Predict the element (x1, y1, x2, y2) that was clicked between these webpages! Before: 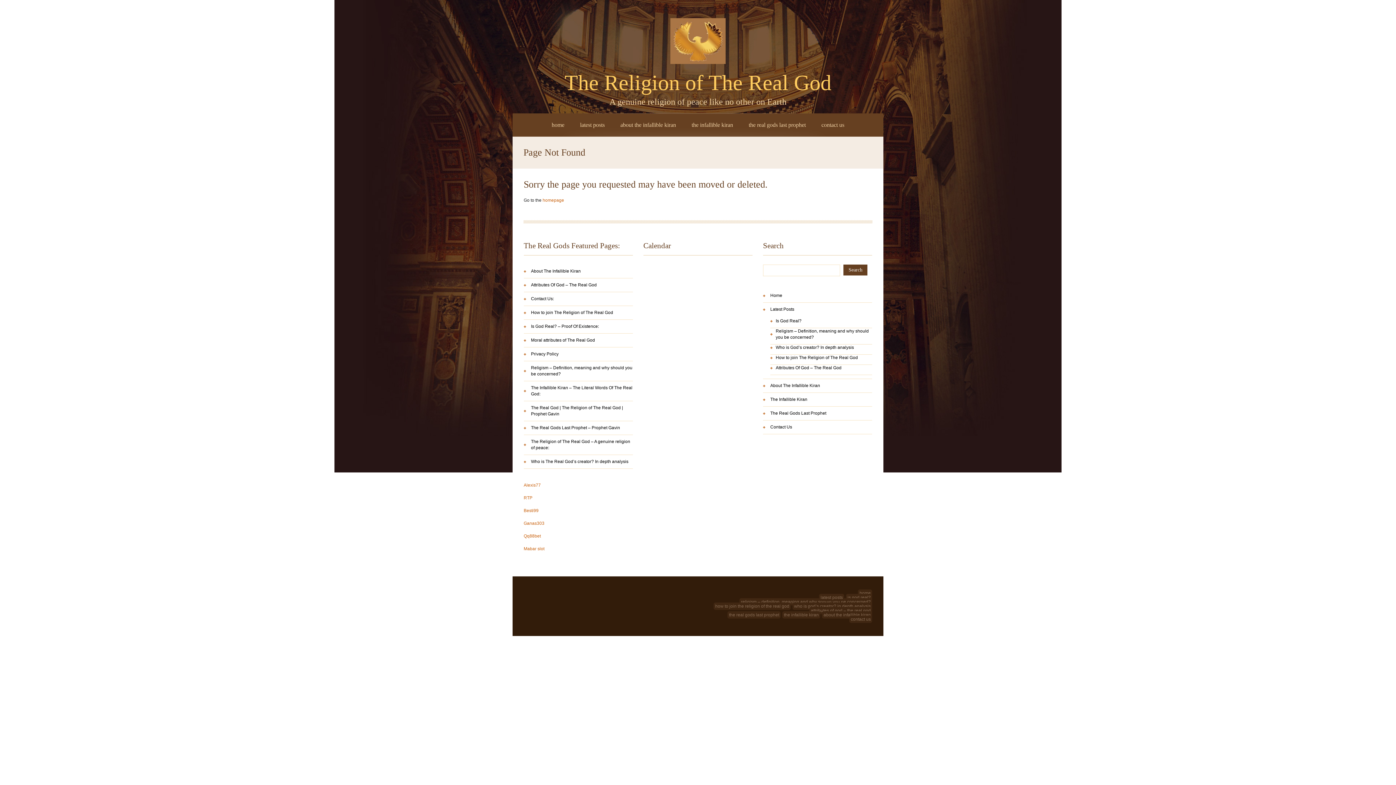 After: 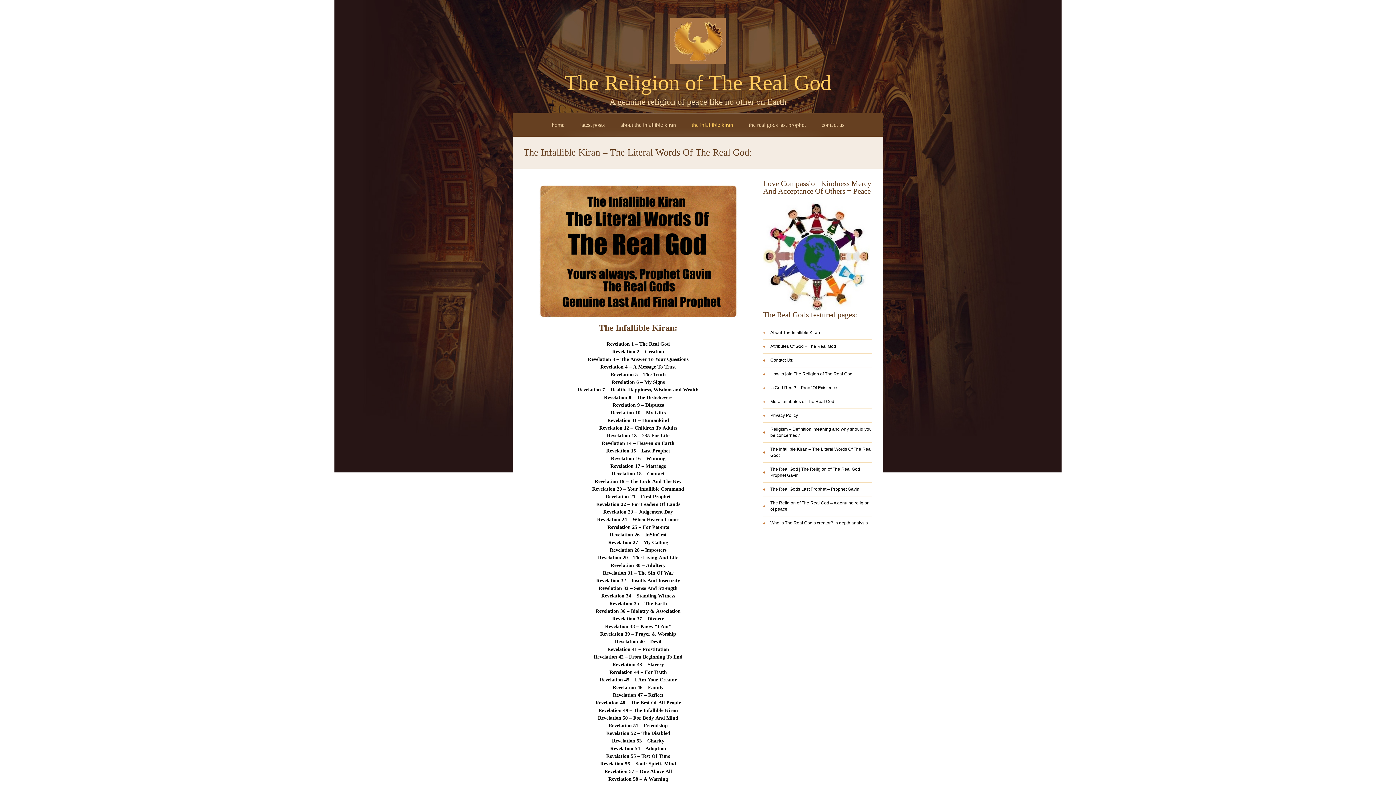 Action: bbox: (782, 611, 820, 618) label: the infallible kiran